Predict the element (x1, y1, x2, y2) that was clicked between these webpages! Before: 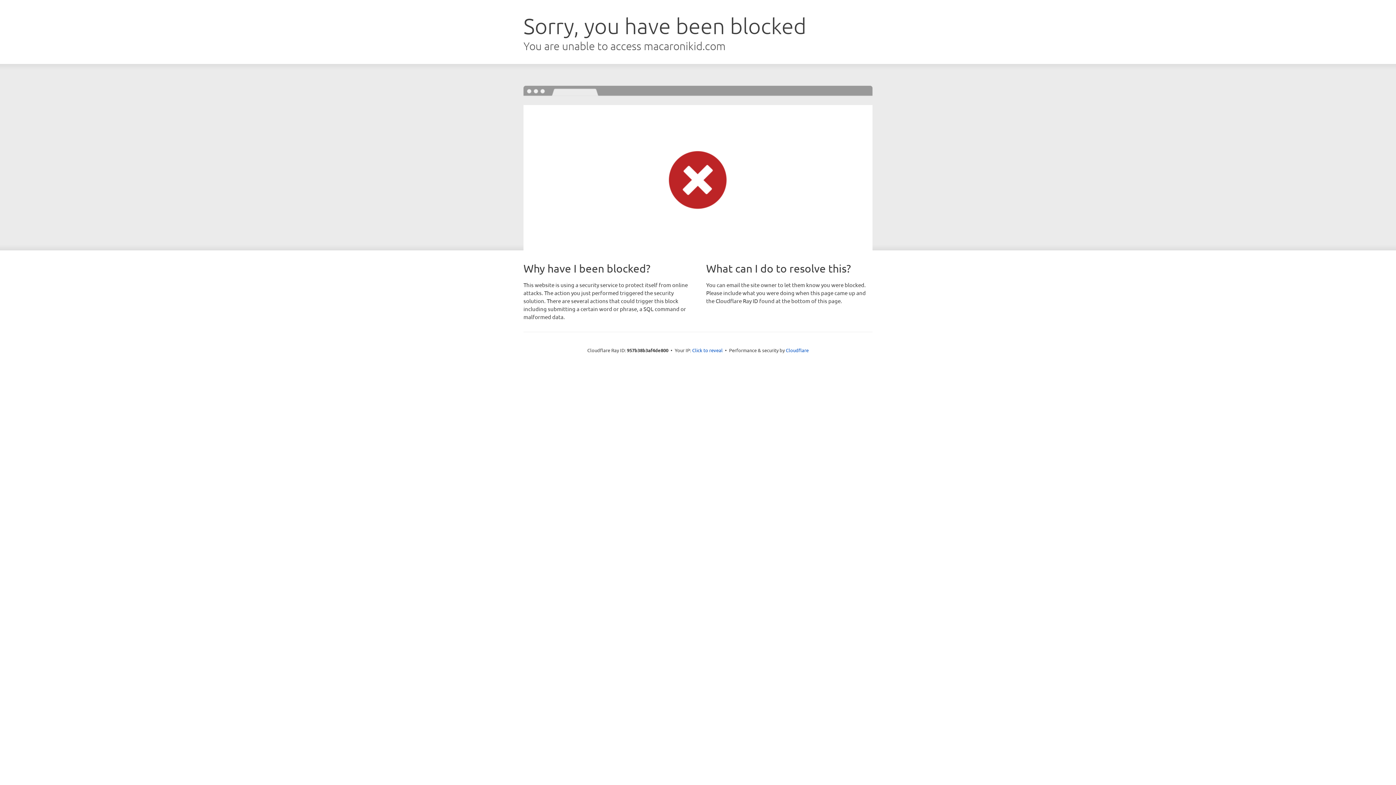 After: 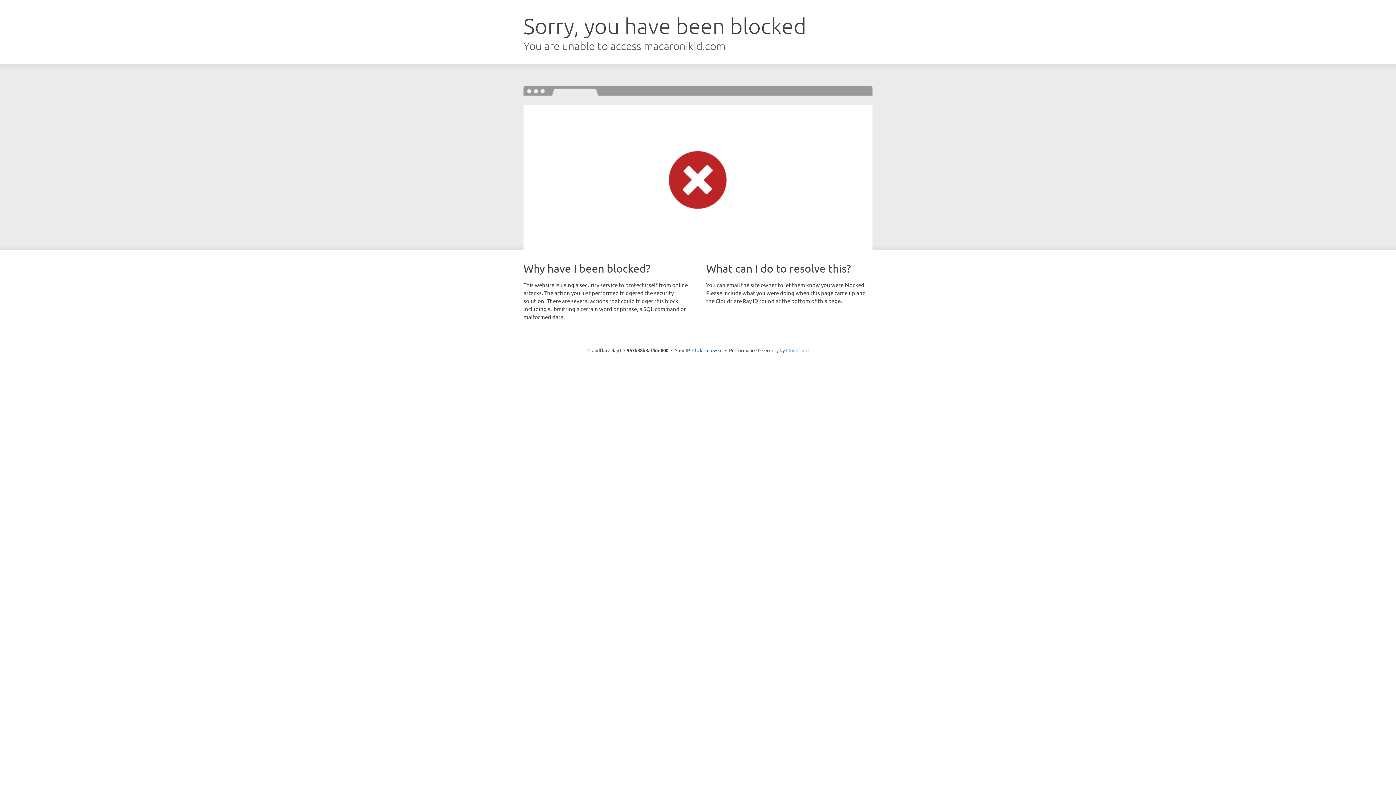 Action: label: Cloudflare bbox: (786, 347, 808, 353)